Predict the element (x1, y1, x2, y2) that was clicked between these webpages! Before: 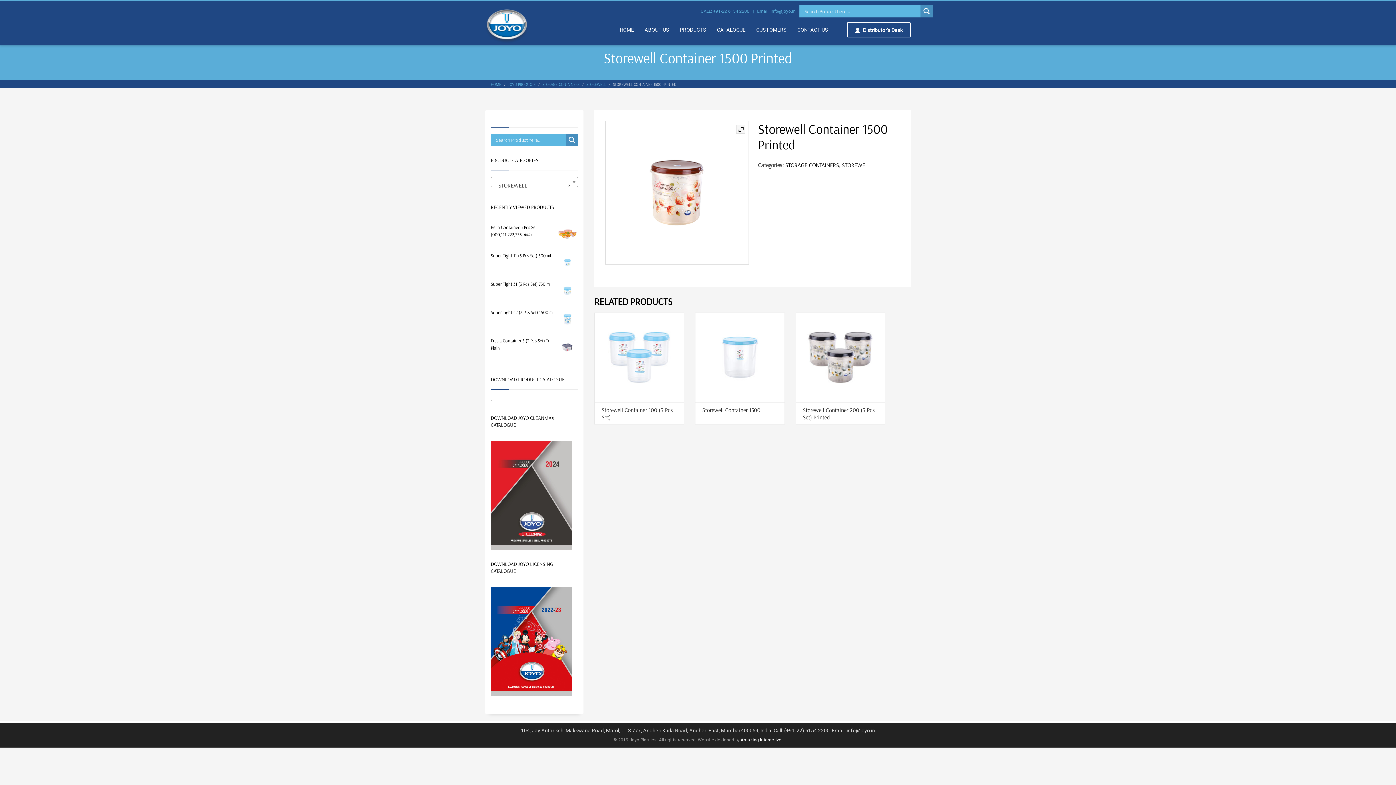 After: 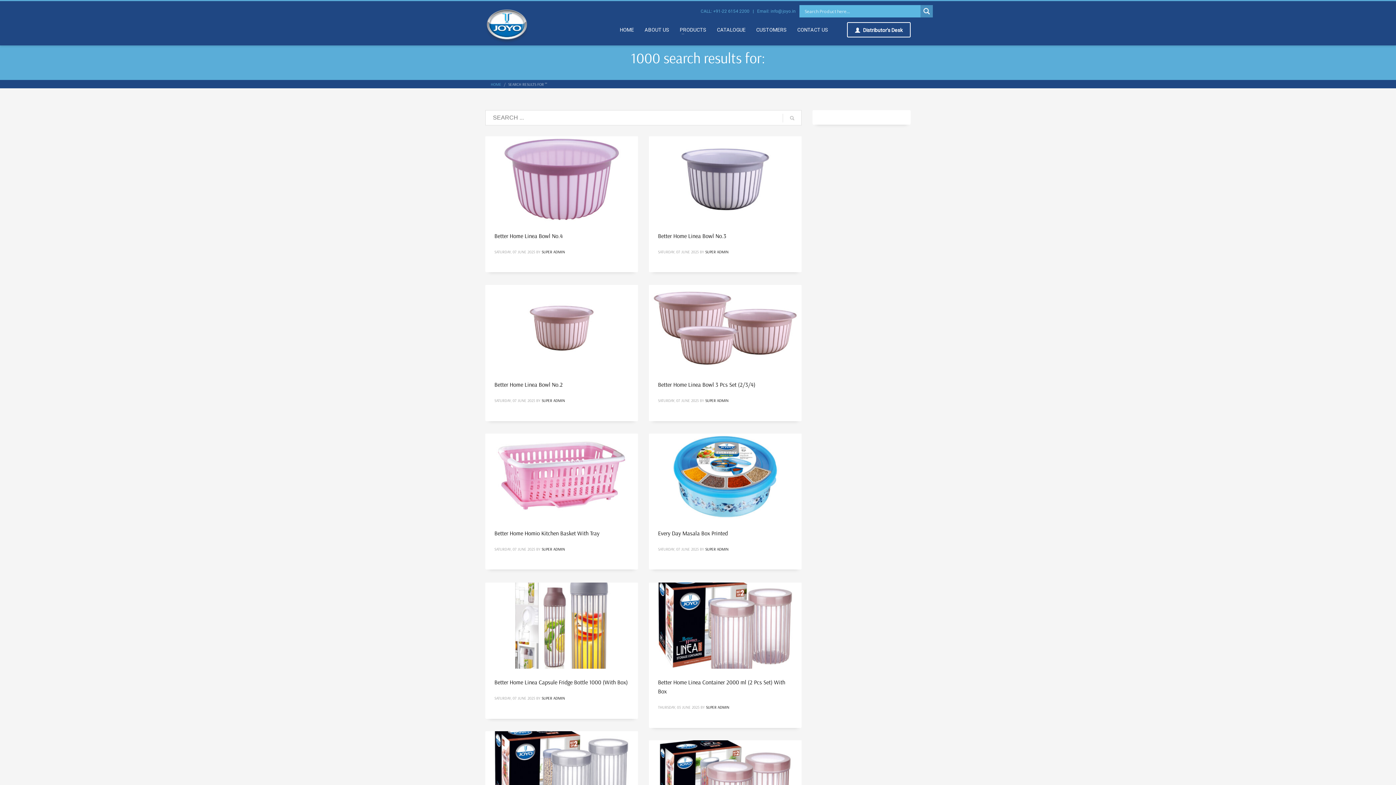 Action: bbox: (565, 133, 578, 146) label: Search magnifier